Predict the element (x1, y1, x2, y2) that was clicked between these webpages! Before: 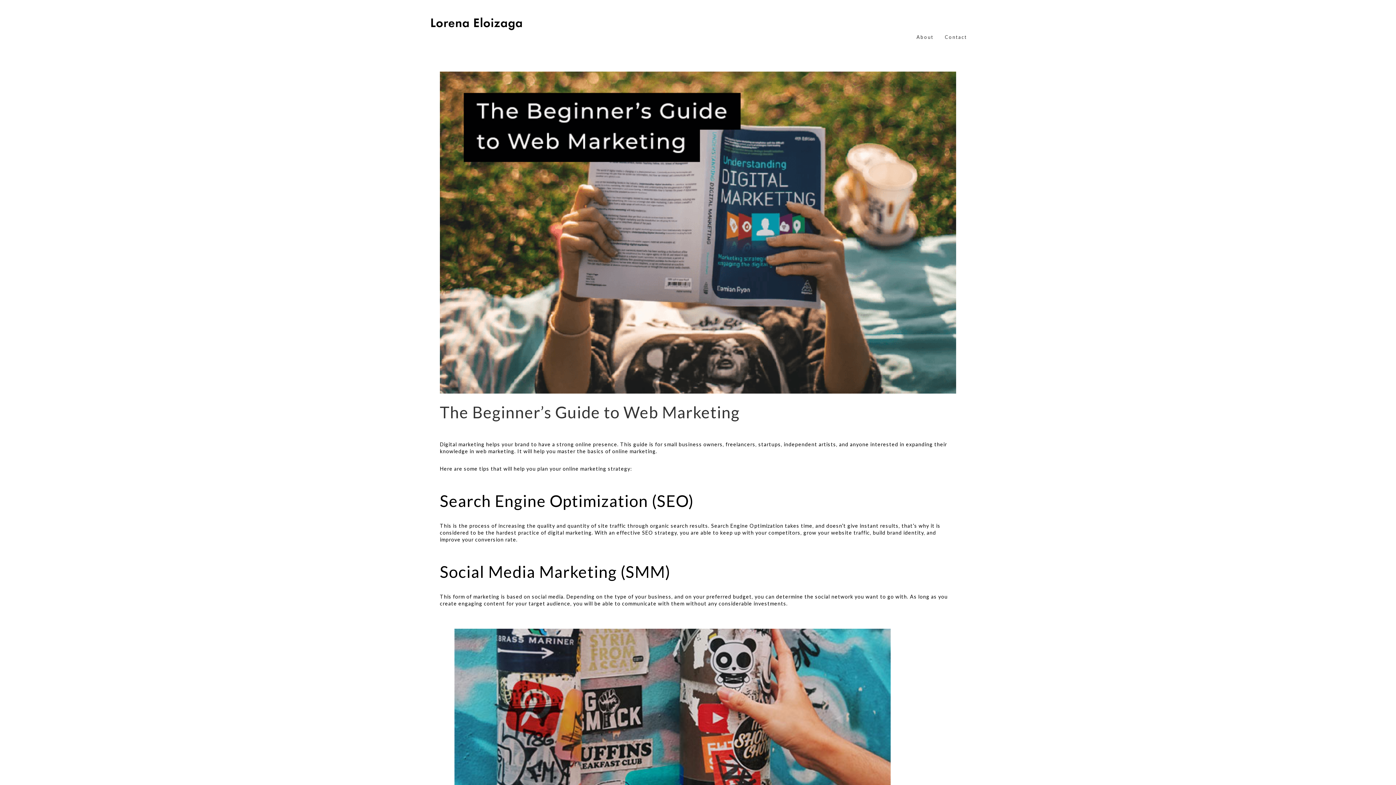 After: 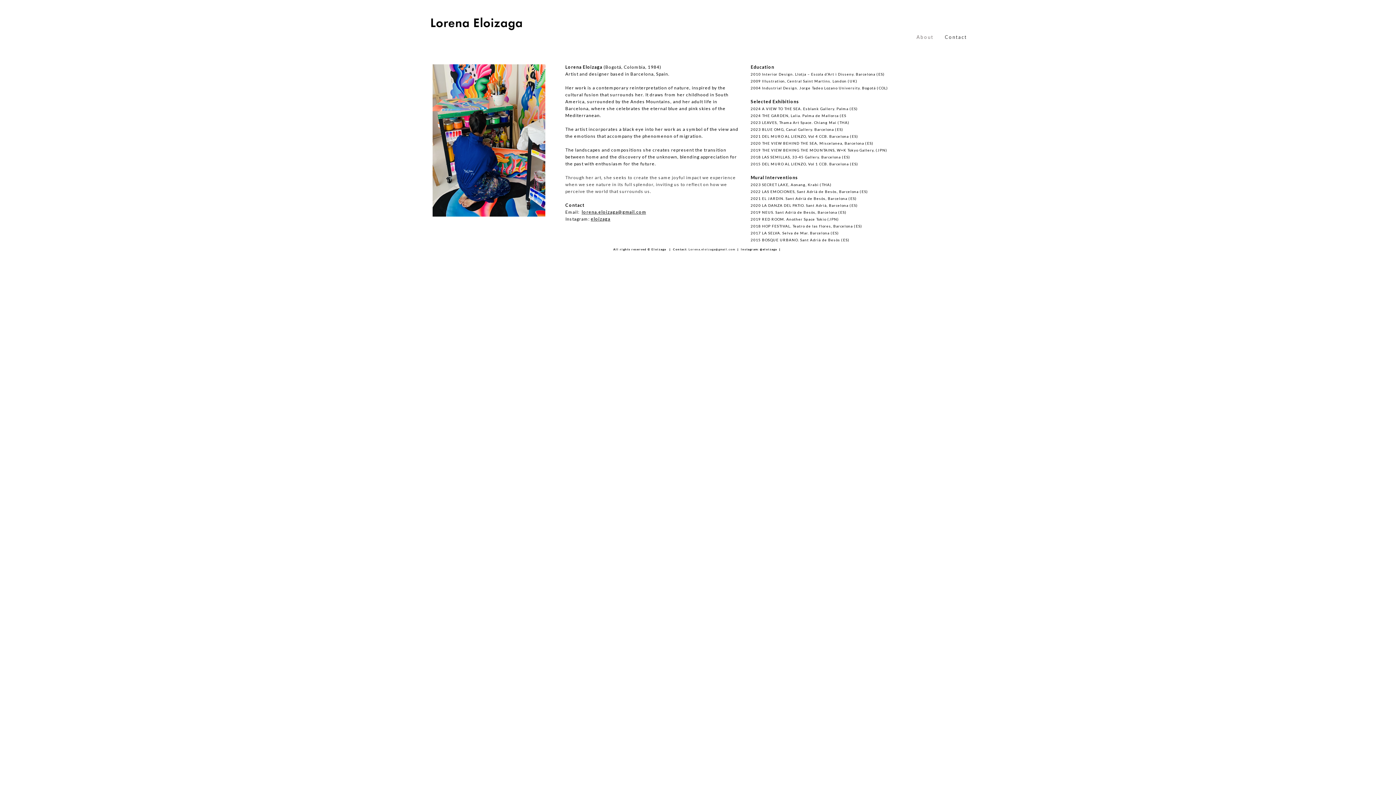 Action: label: About bbox: (916, 34, 933, 39)